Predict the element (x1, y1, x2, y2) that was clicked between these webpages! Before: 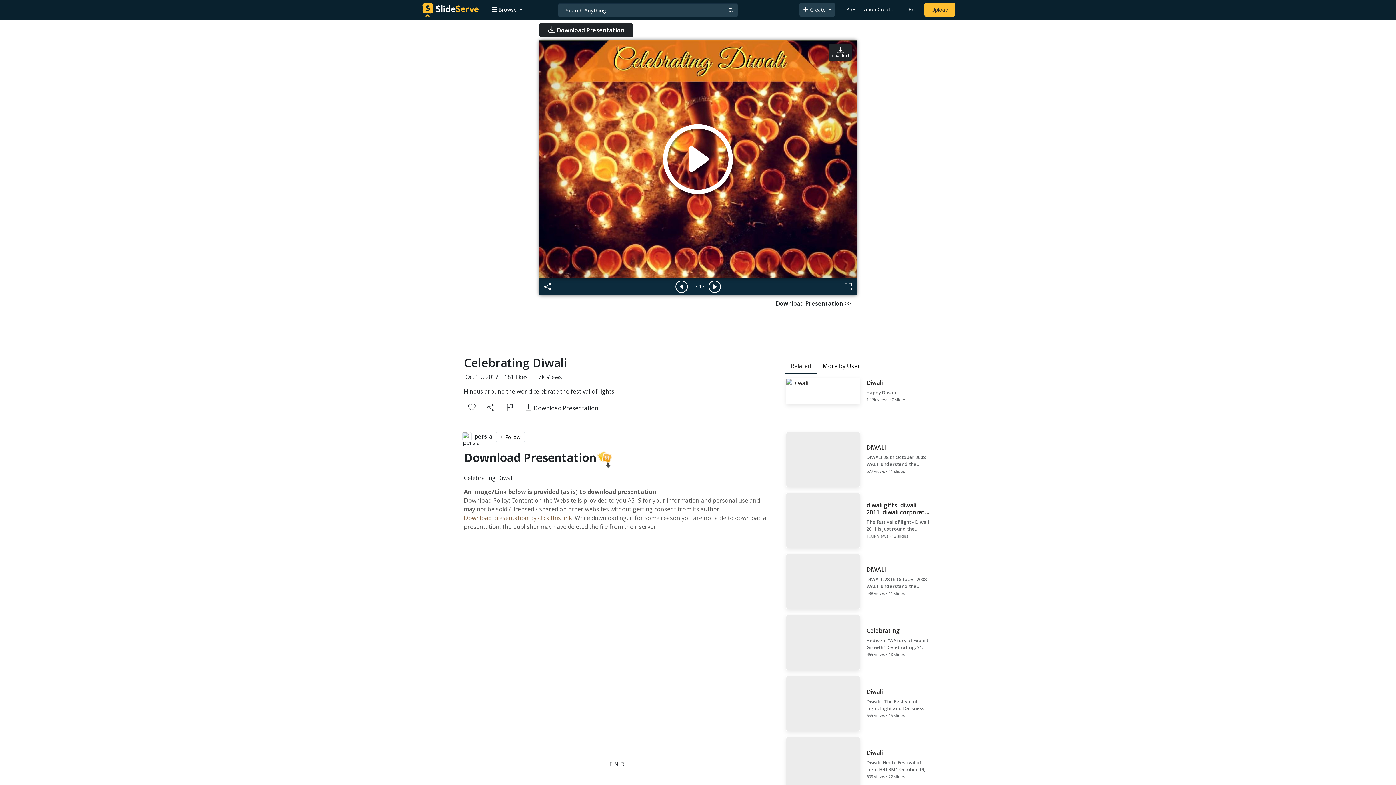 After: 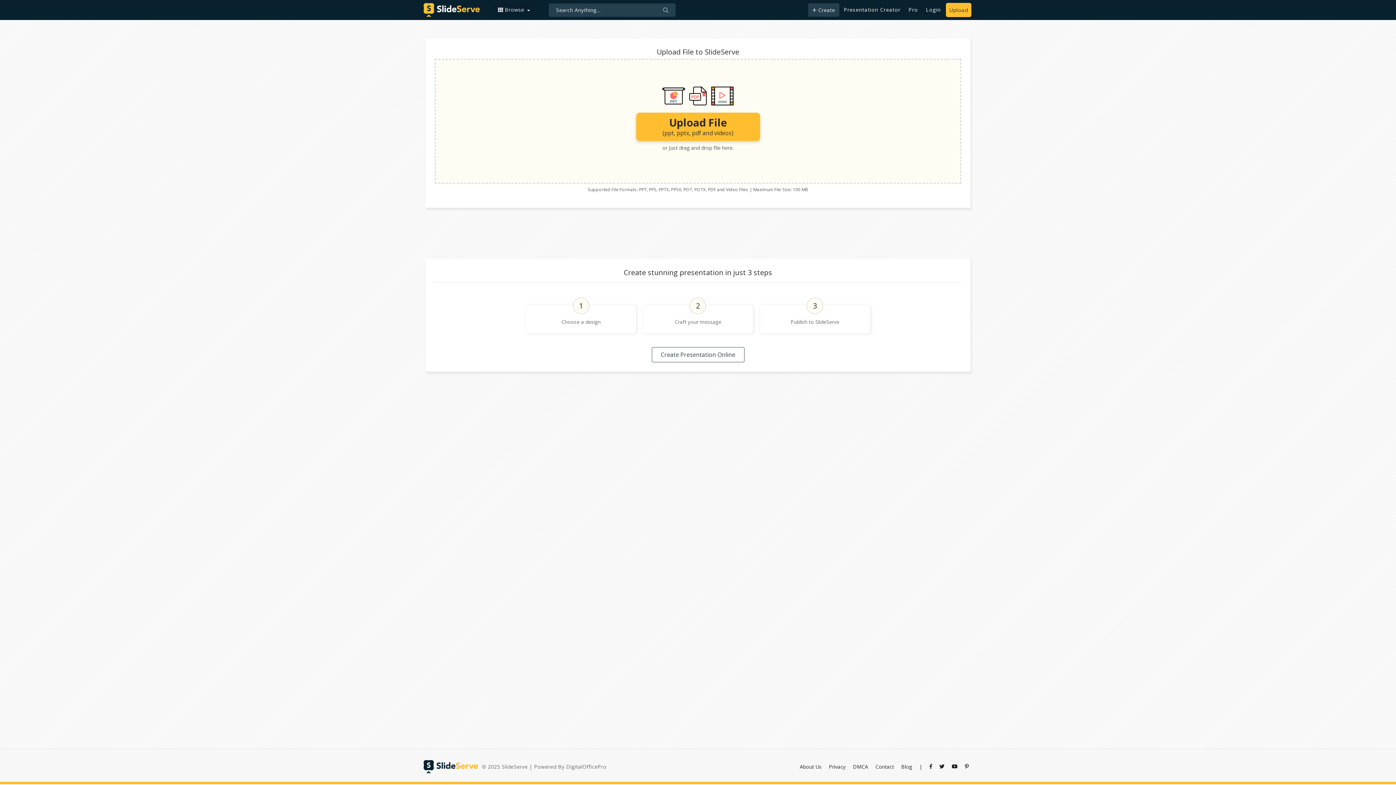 Action: bbox: (928, 3, 951, 16) label: Upload content to SlideServe